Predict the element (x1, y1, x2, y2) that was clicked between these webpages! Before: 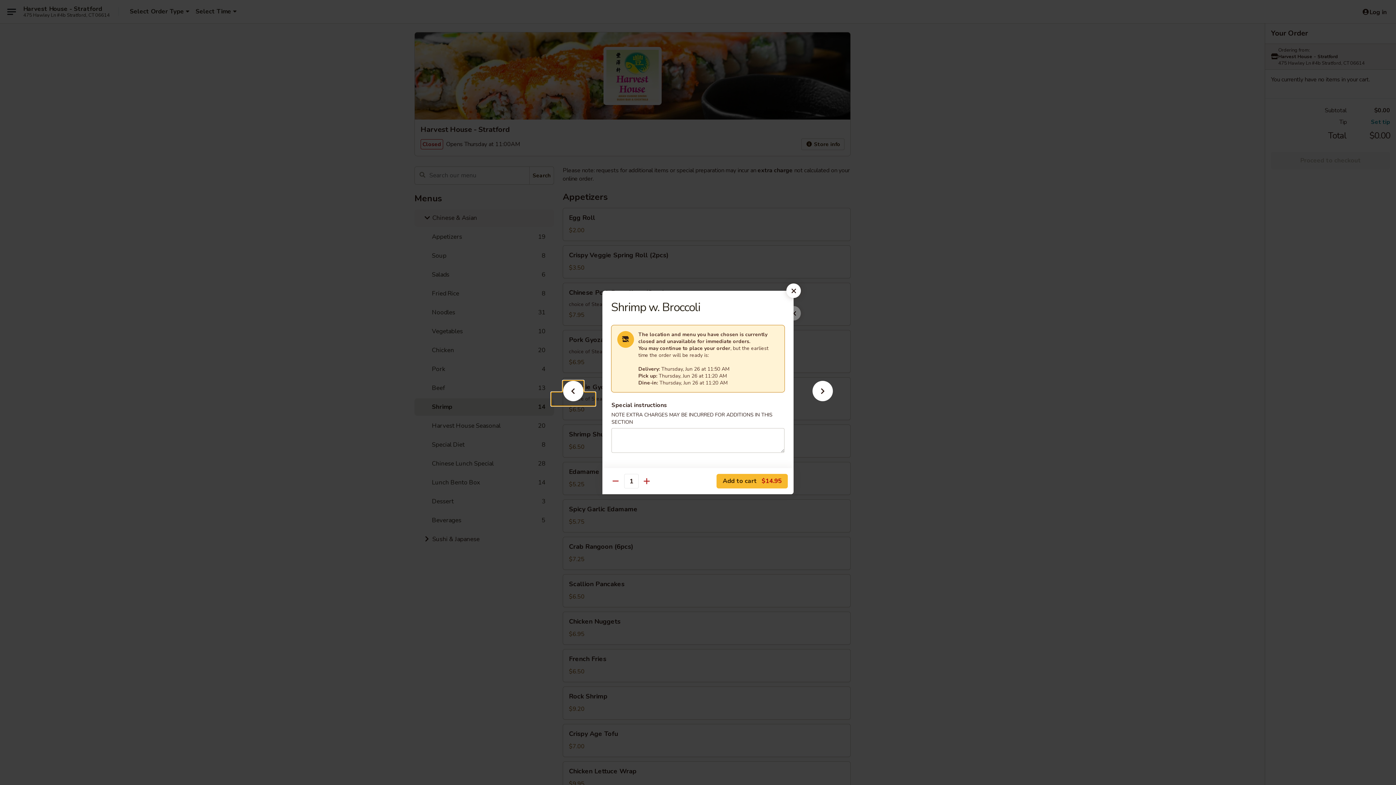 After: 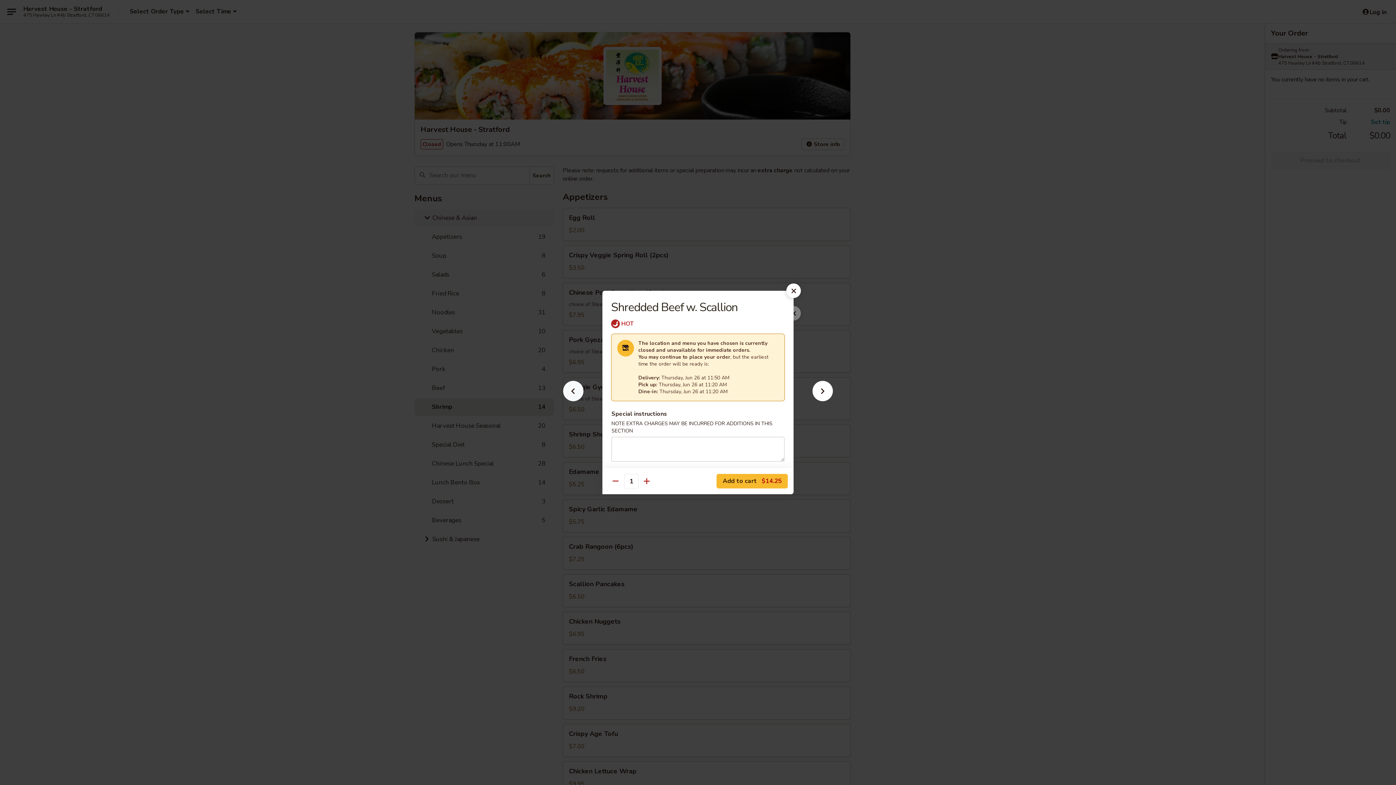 Action: bbox: (551, 392, 595, 405)